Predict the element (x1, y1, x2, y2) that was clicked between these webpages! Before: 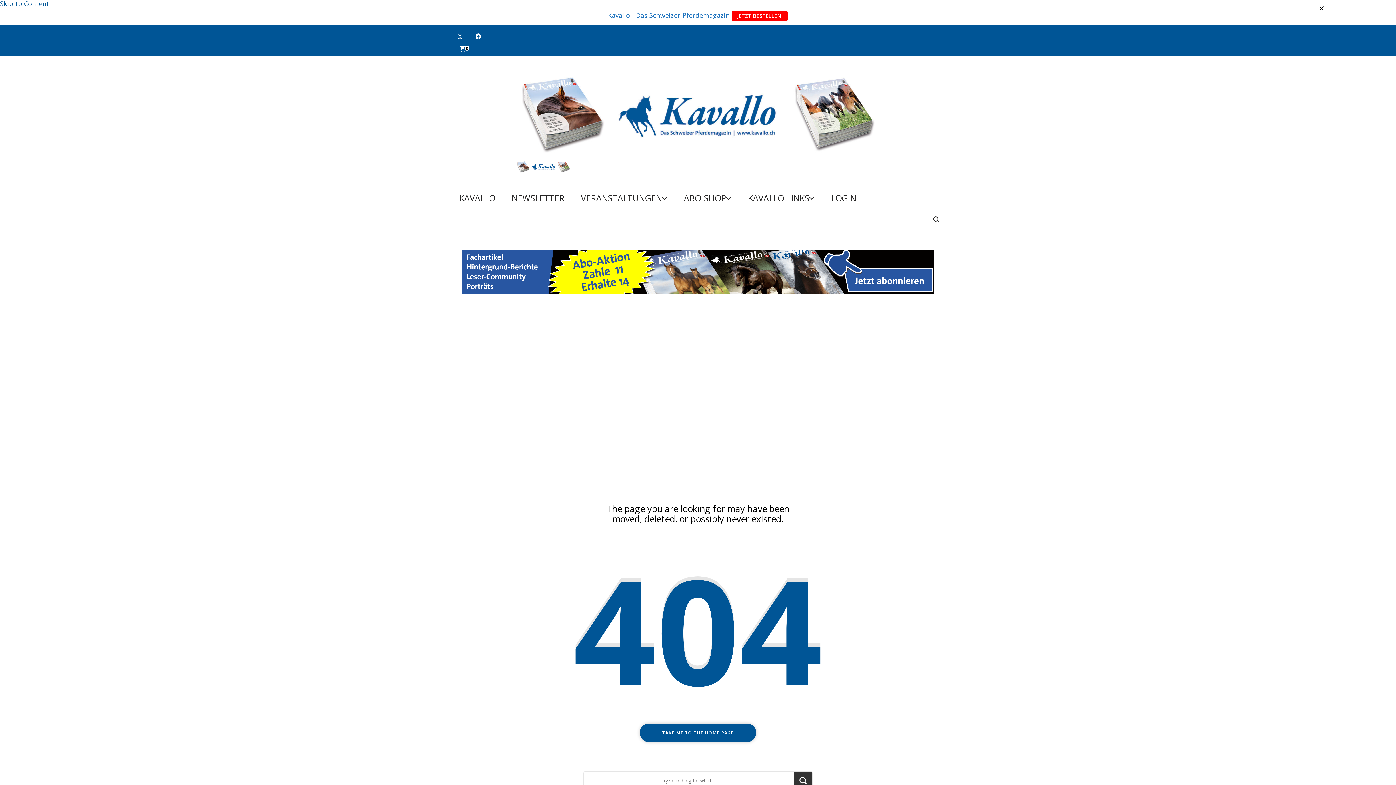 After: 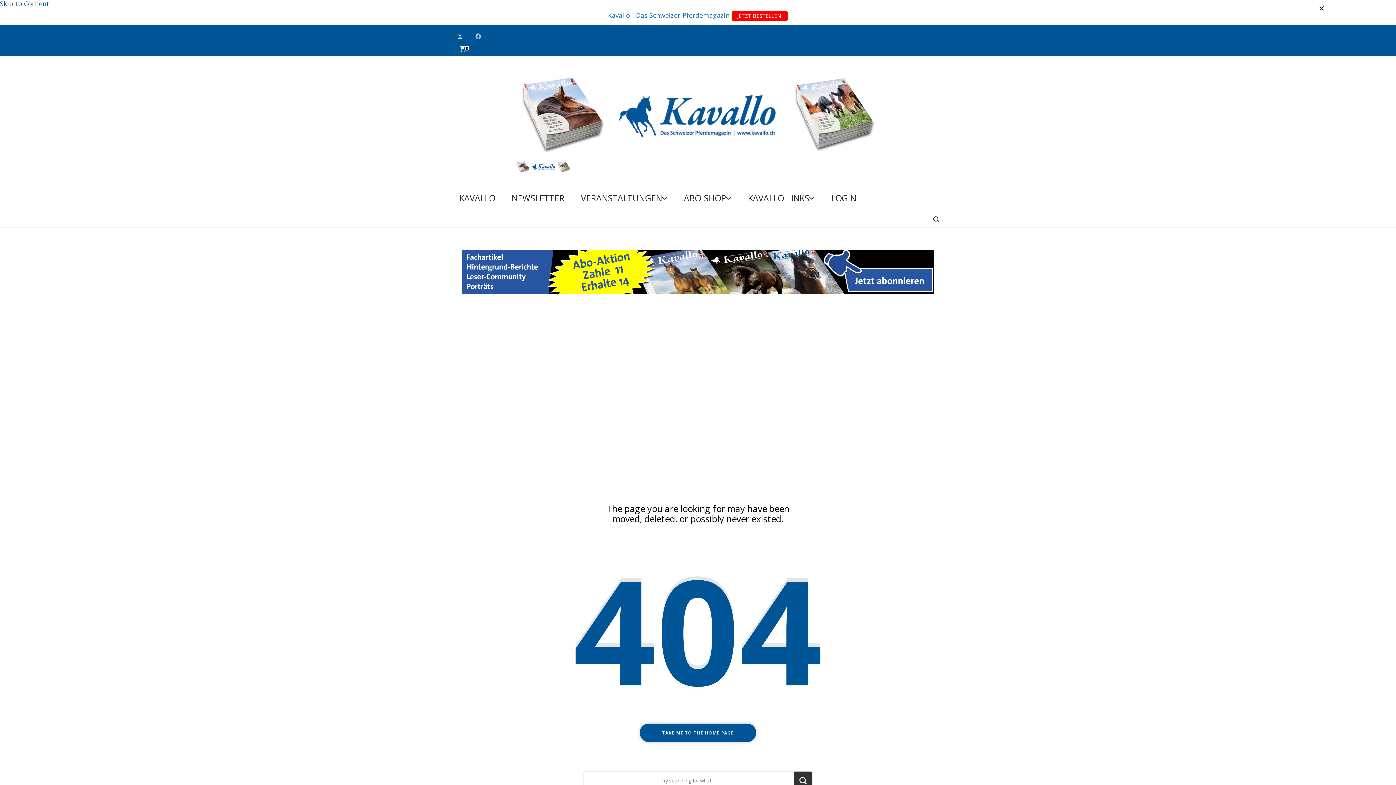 Action: bbox: (470, 28, 486, 44)